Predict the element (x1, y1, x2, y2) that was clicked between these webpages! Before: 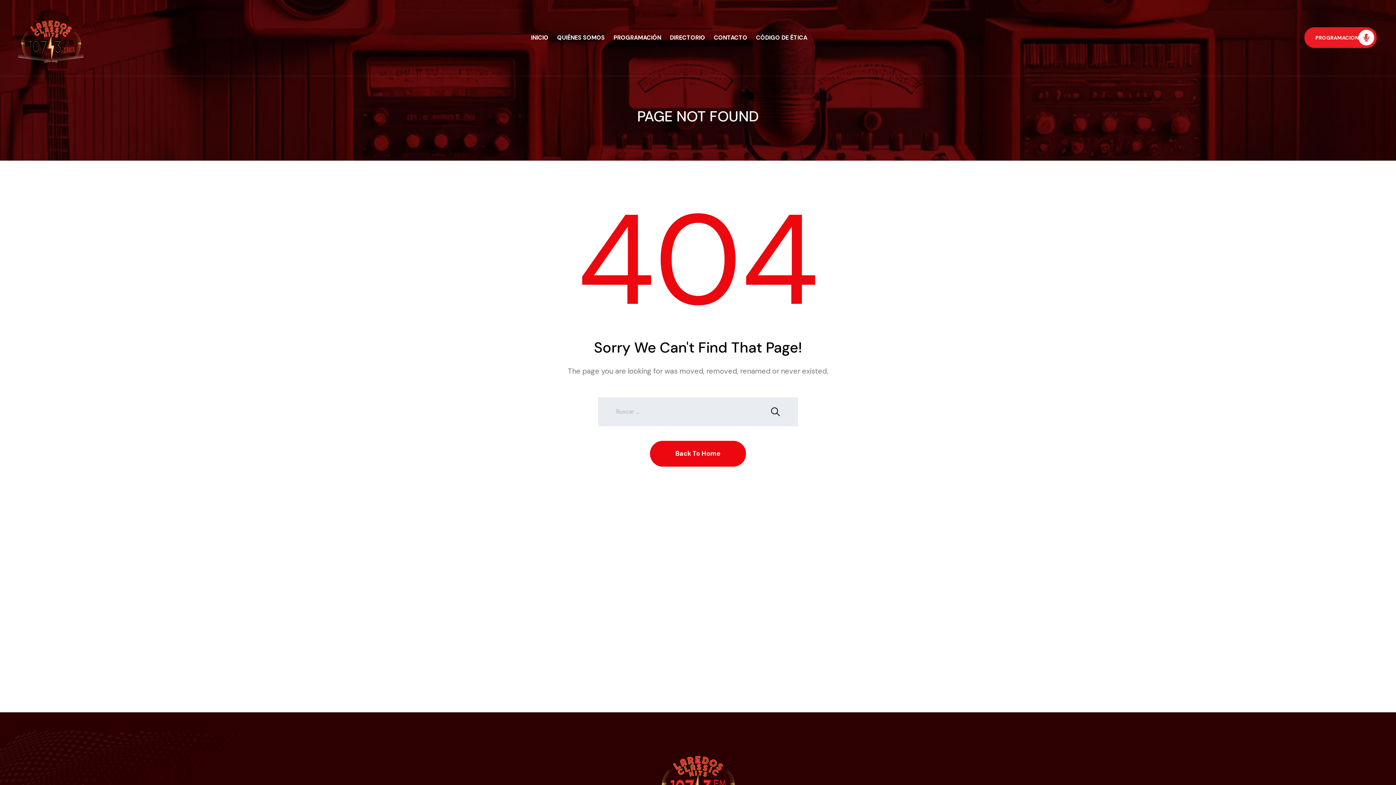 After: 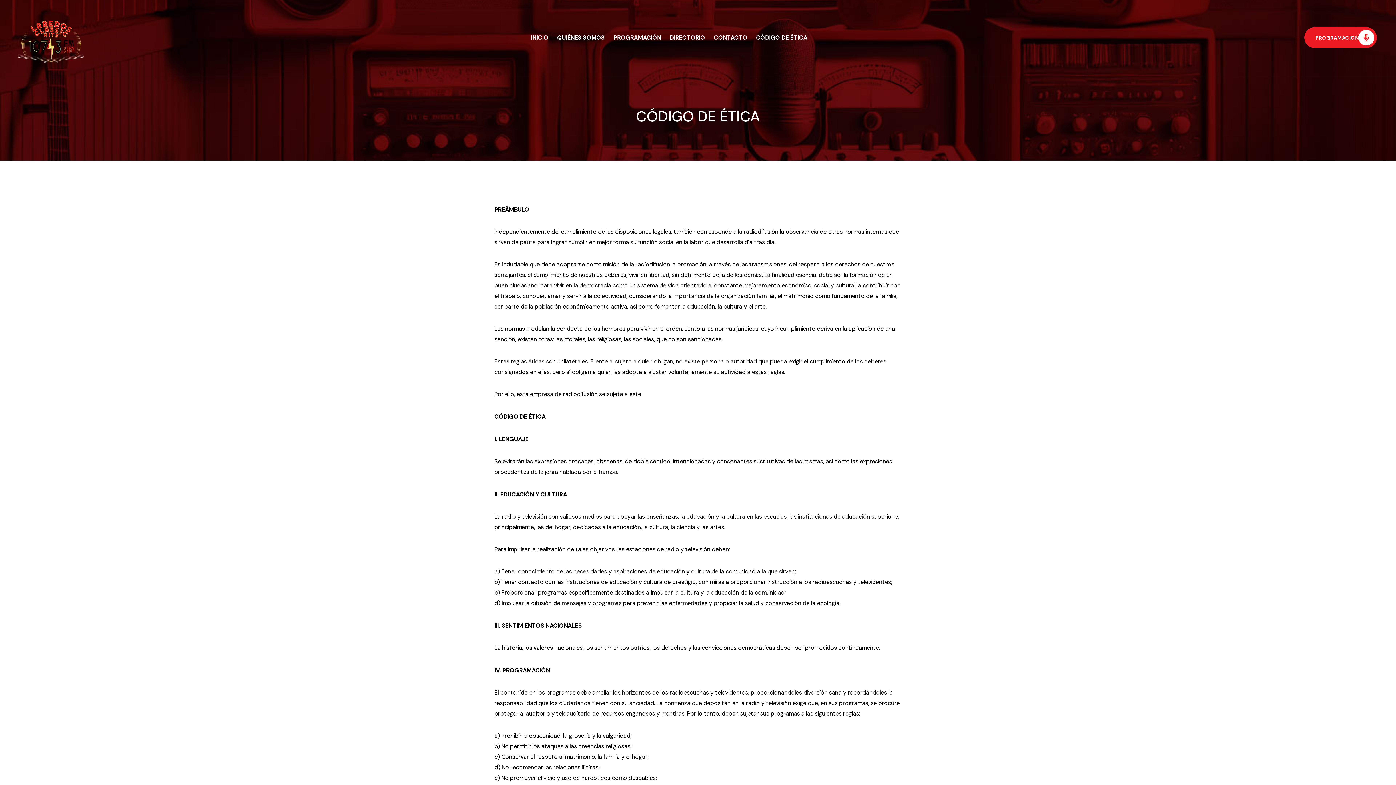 Action: bbox: (751, 28, 811, 46) label: CÓDIGO DE ÉTICA